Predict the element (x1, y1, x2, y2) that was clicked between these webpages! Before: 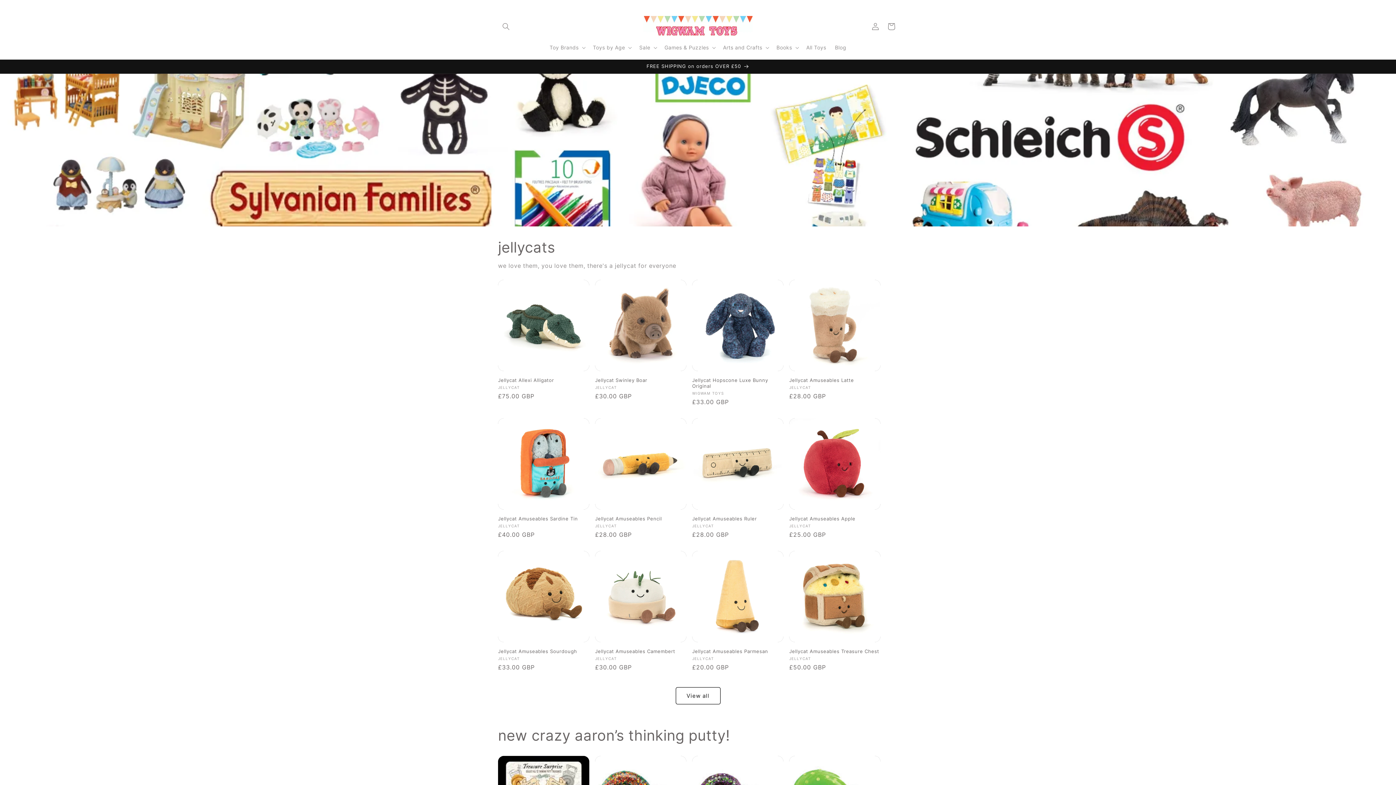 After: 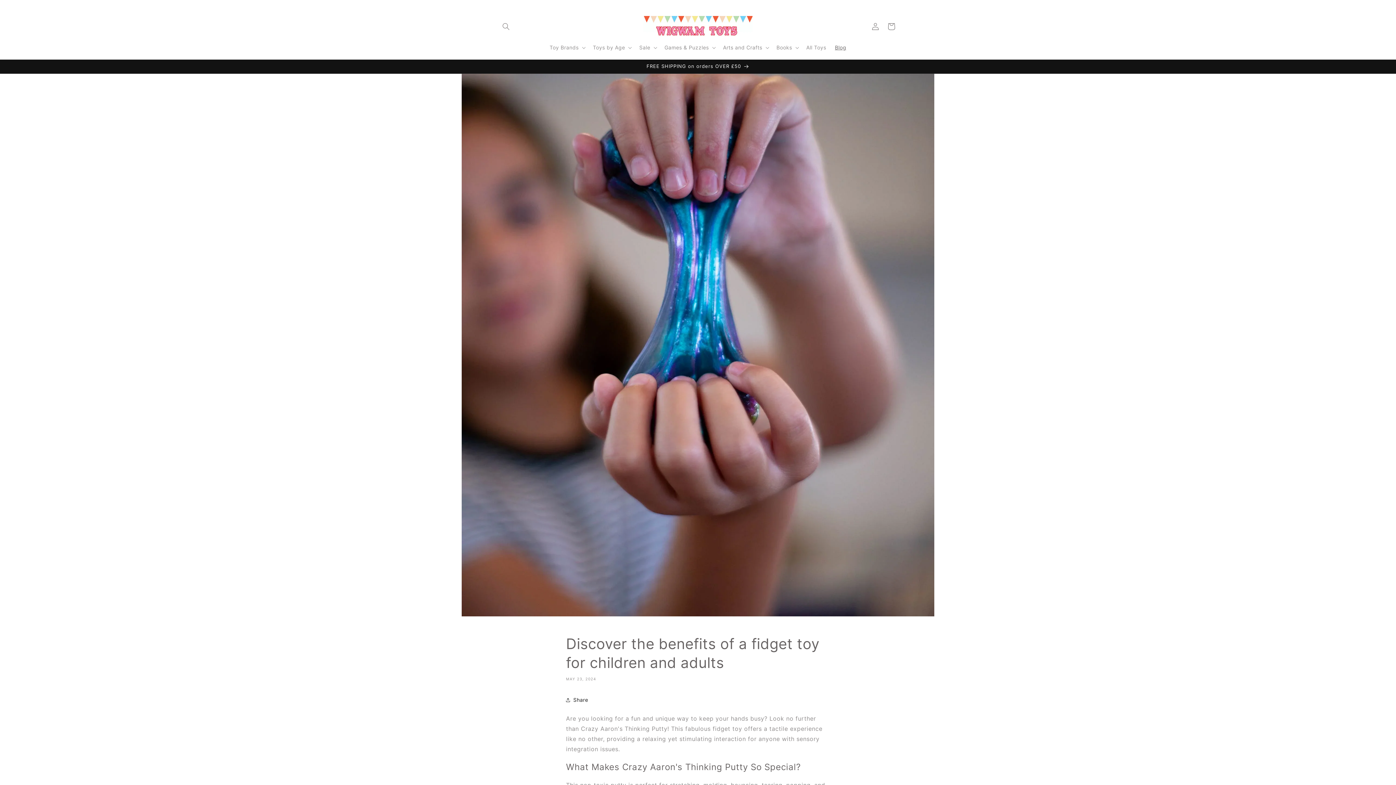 Action: label: Blog bbox: (830, 40, 850, 55)